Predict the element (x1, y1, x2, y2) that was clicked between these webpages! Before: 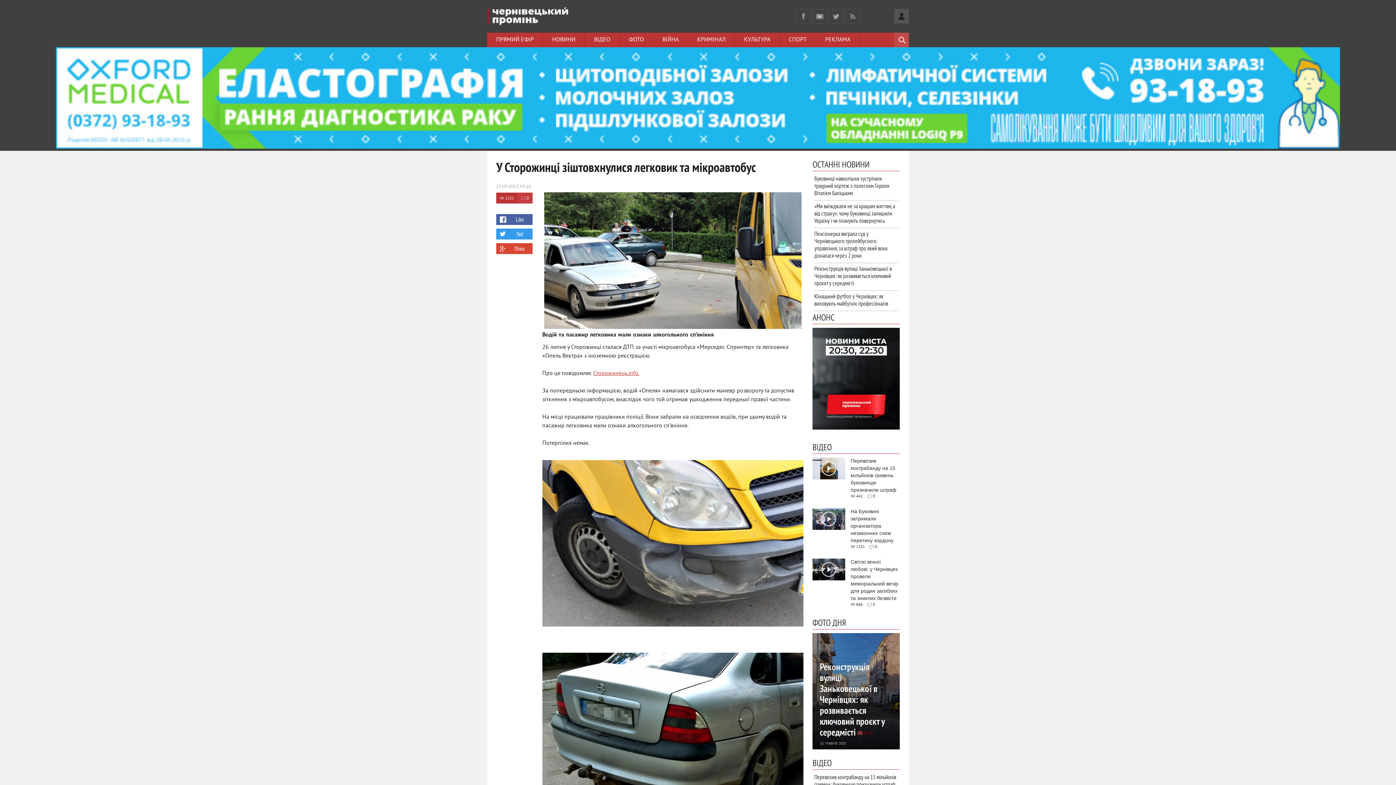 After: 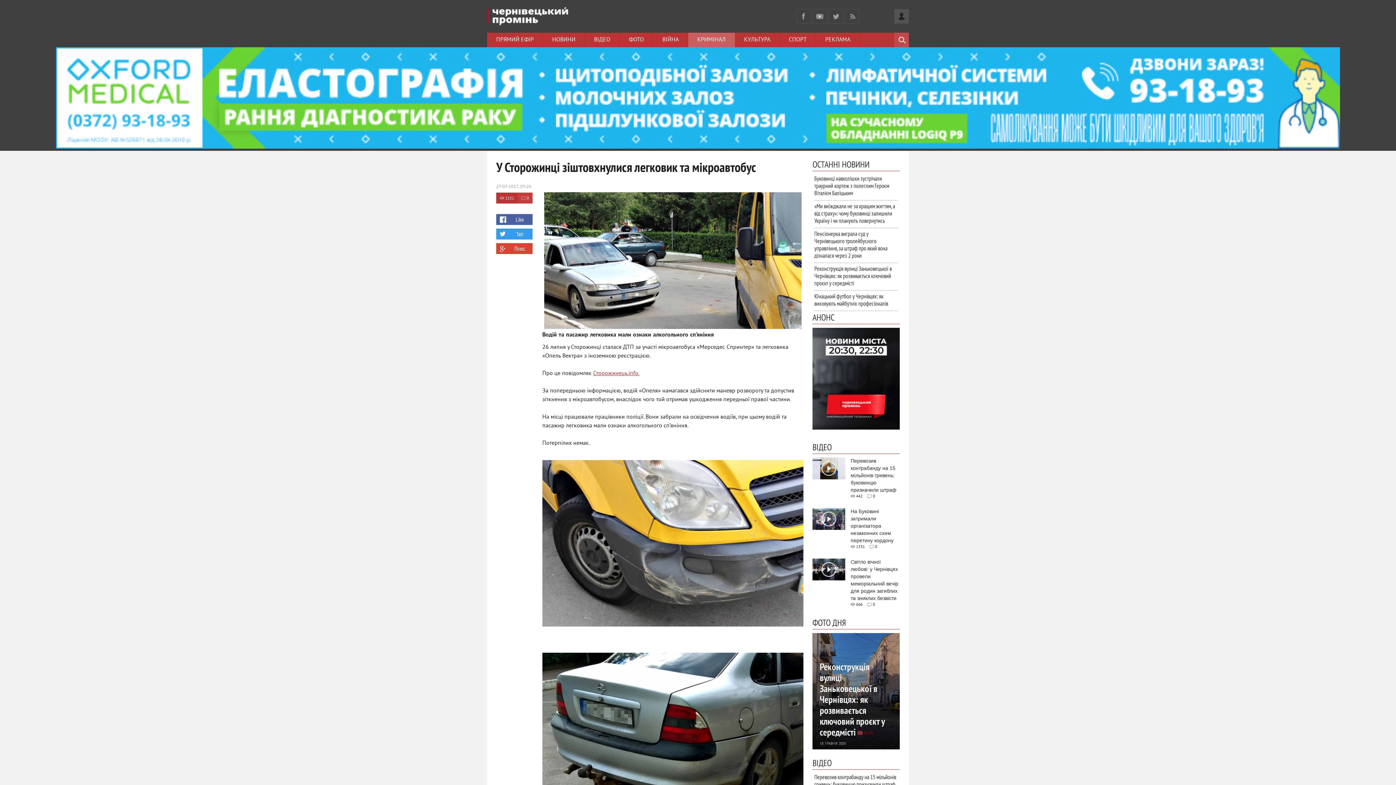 Action: label: КРИМІНАЛ bbox: (688, 32, 735, 47)